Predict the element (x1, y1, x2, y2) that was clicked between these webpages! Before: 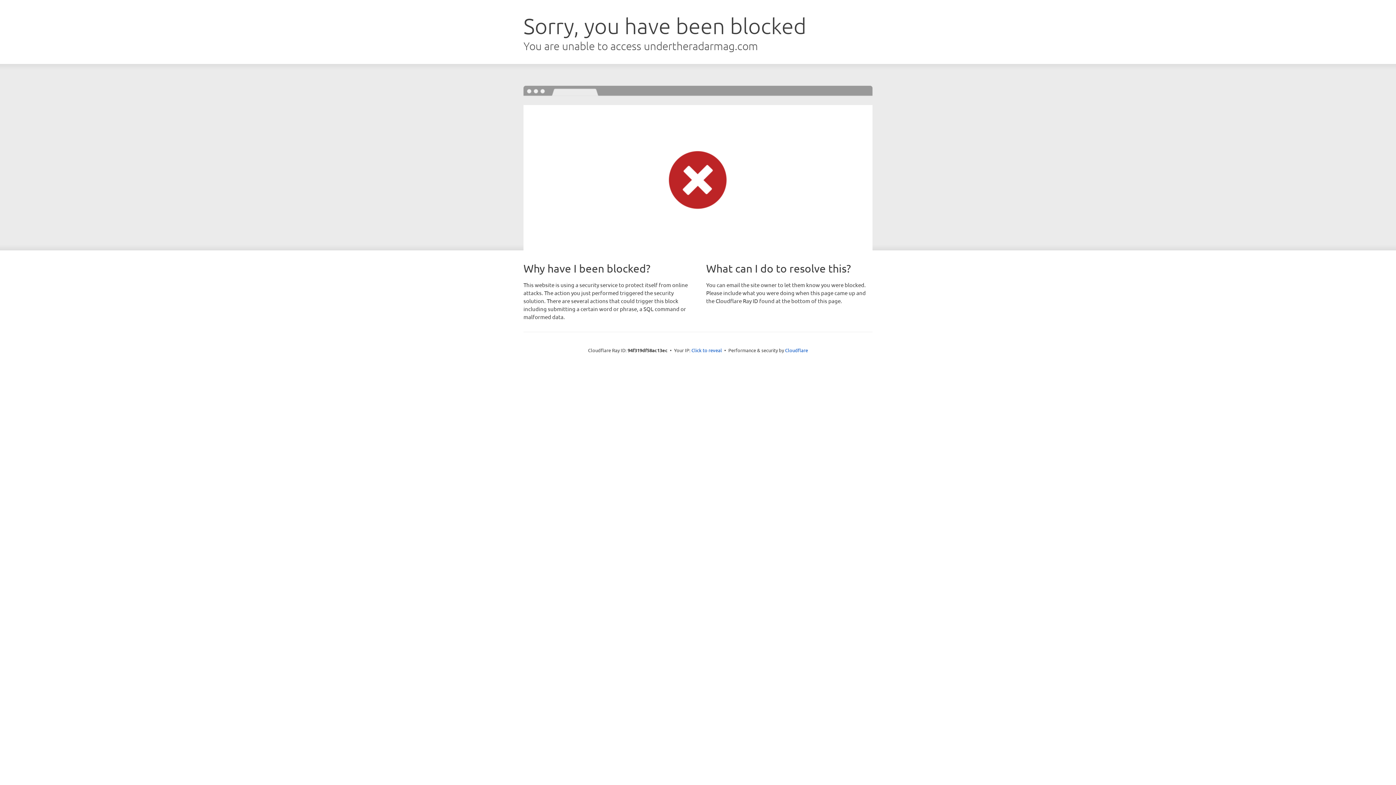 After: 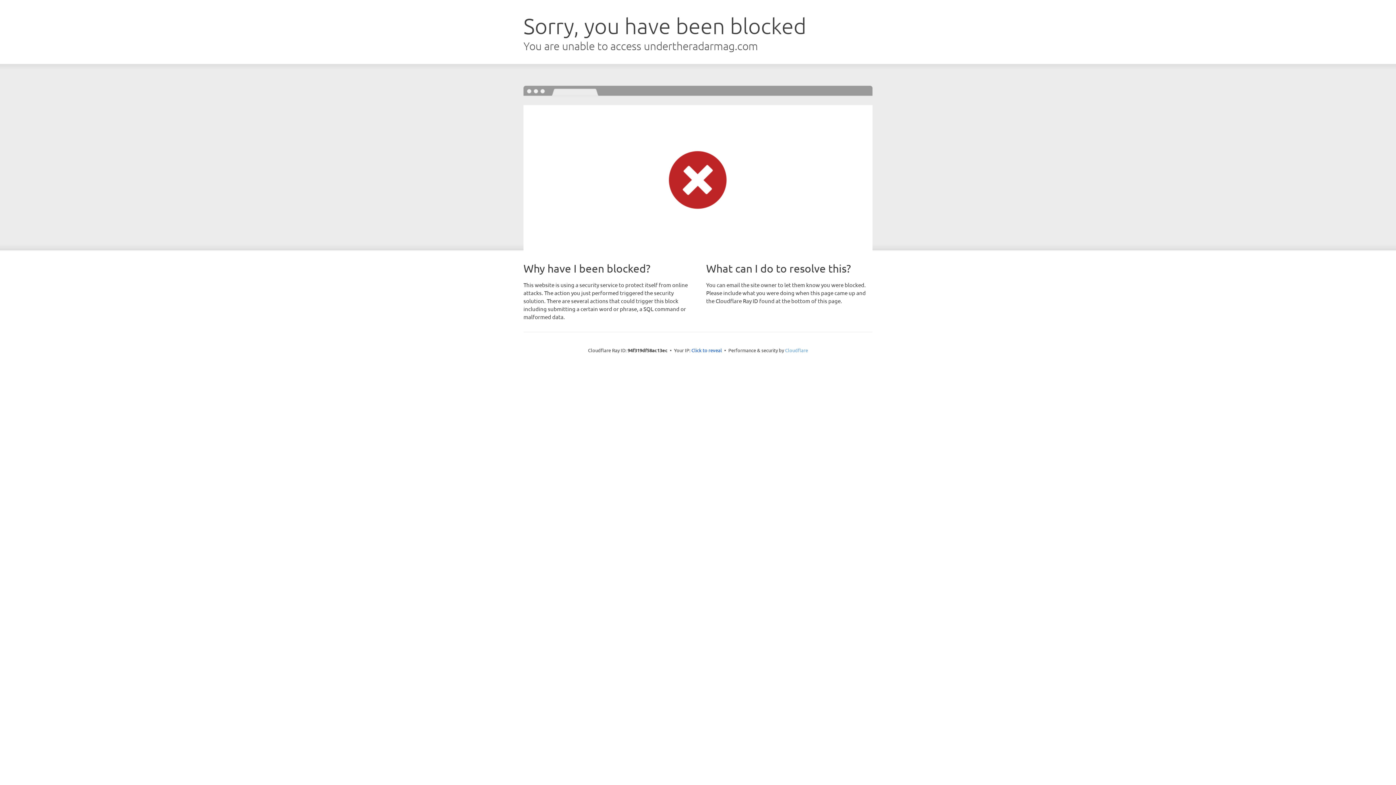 Action: bbox: (785, 347, 808, 353) label: Cloudflare